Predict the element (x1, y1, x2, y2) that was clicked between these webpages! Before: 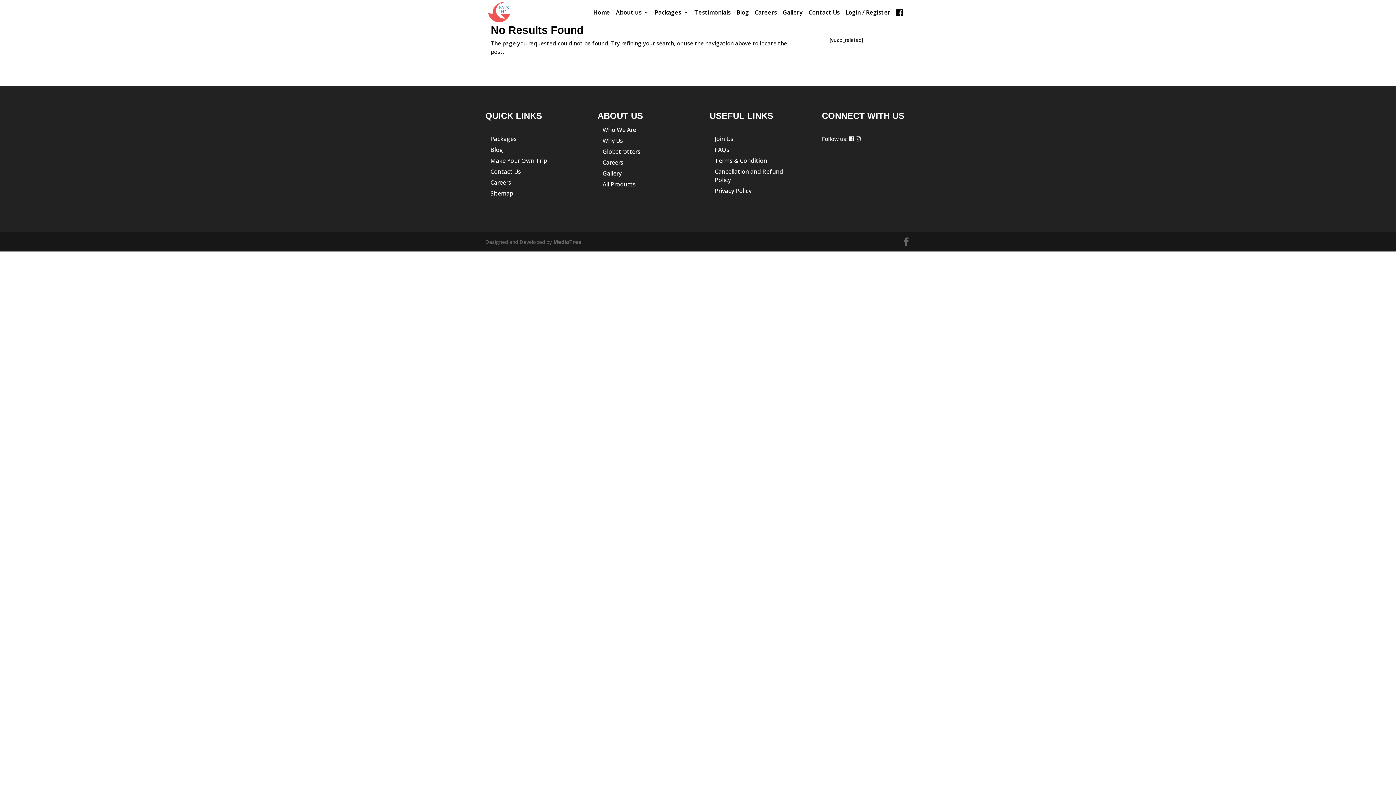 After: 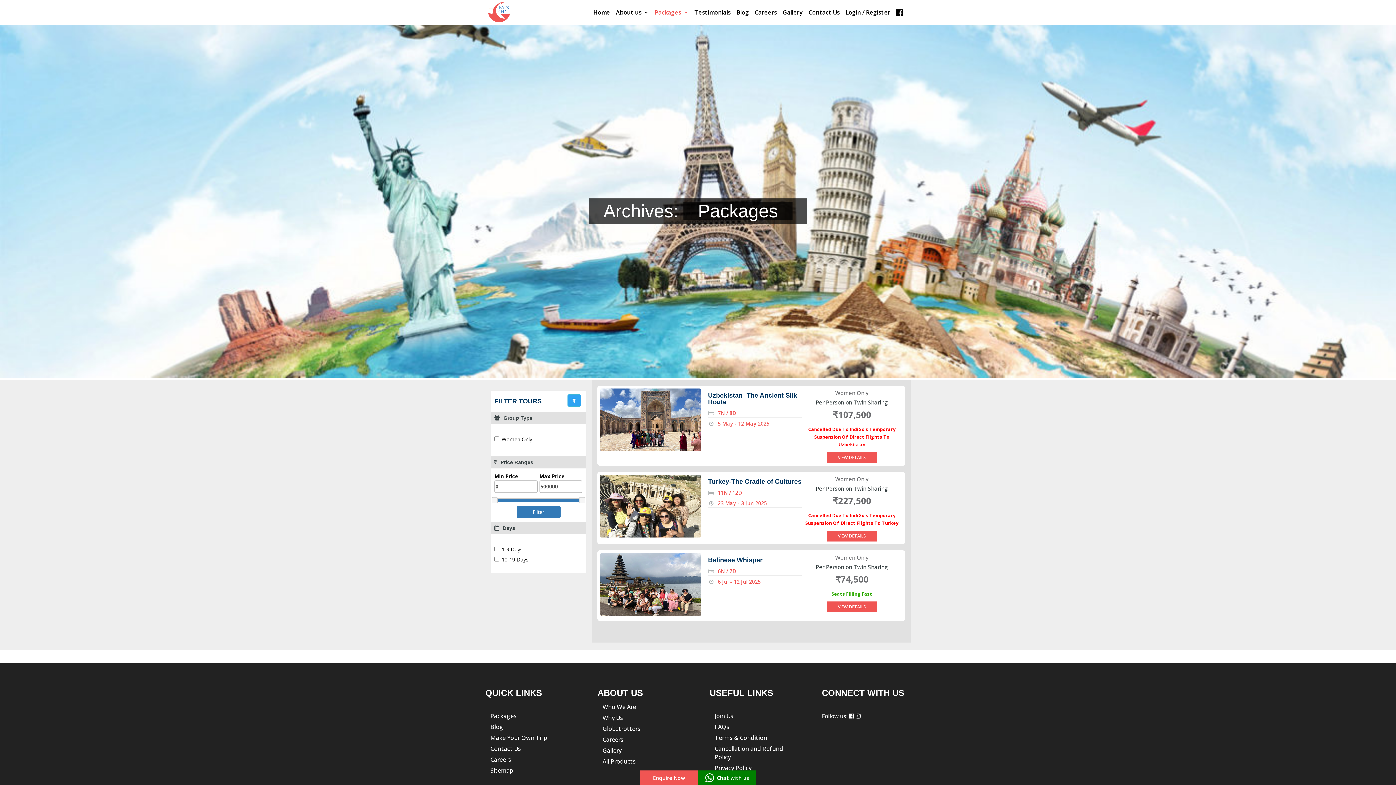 Action: bbox: (490, 134, 516, 142) label: Packages